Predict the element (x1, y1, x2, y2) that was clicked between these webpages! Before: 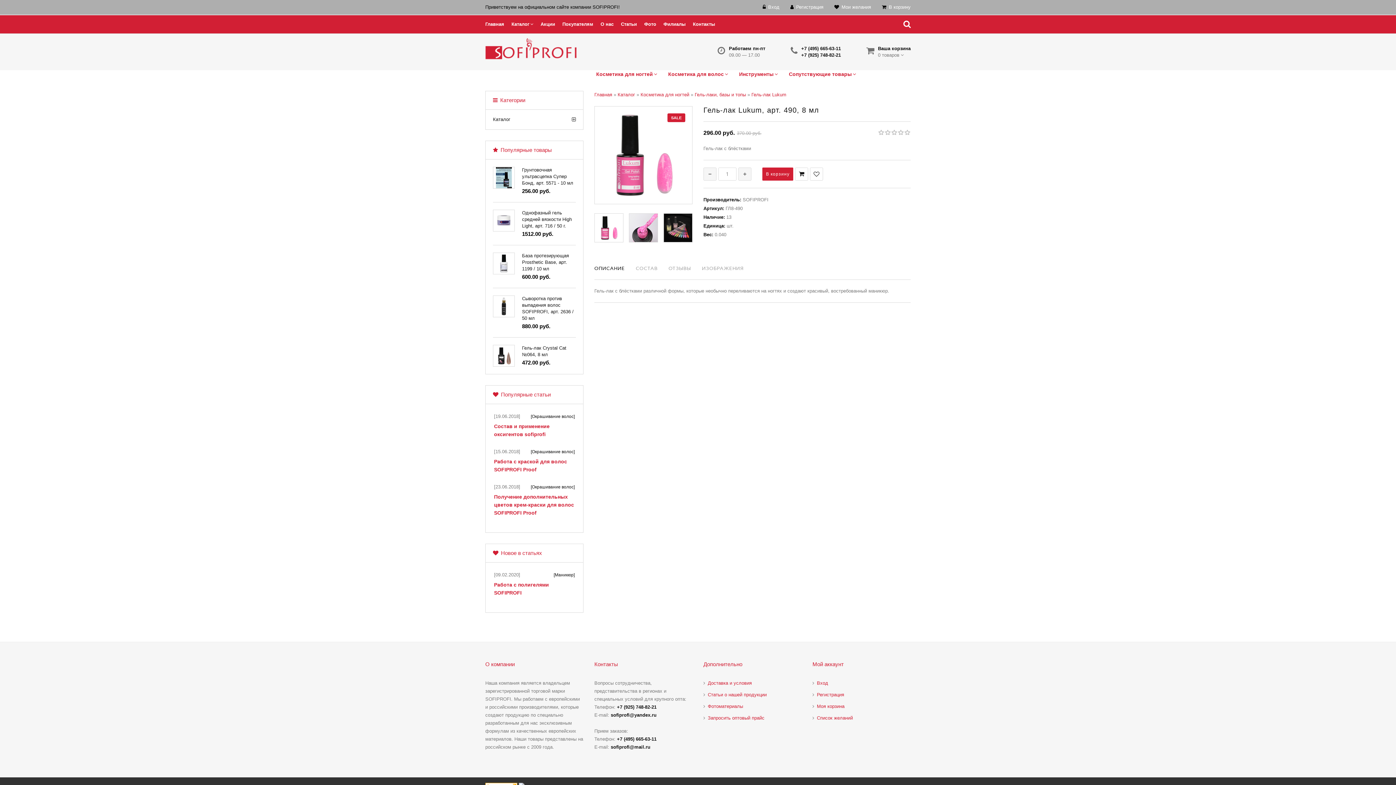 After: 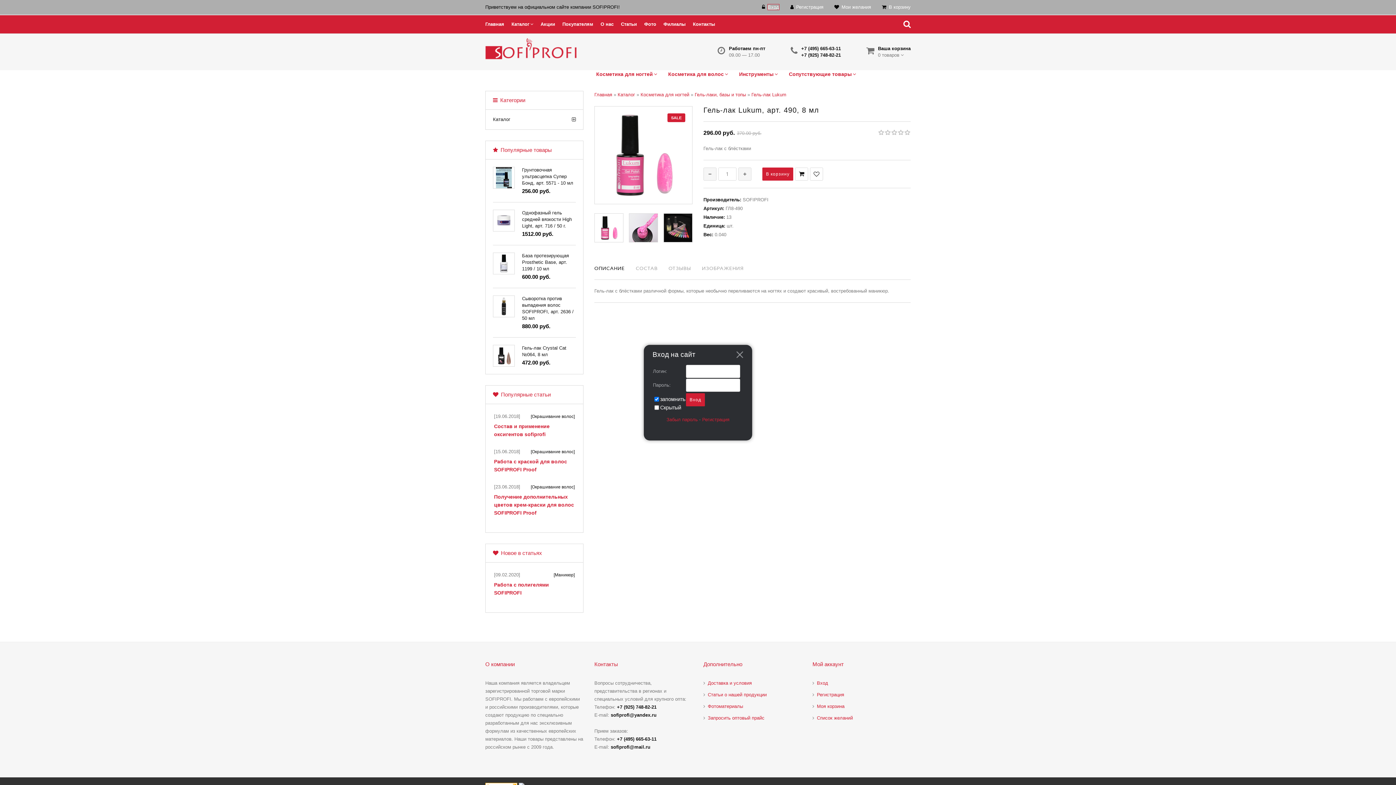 Action: bbox: (768, 4, 779, 9) label: Вход